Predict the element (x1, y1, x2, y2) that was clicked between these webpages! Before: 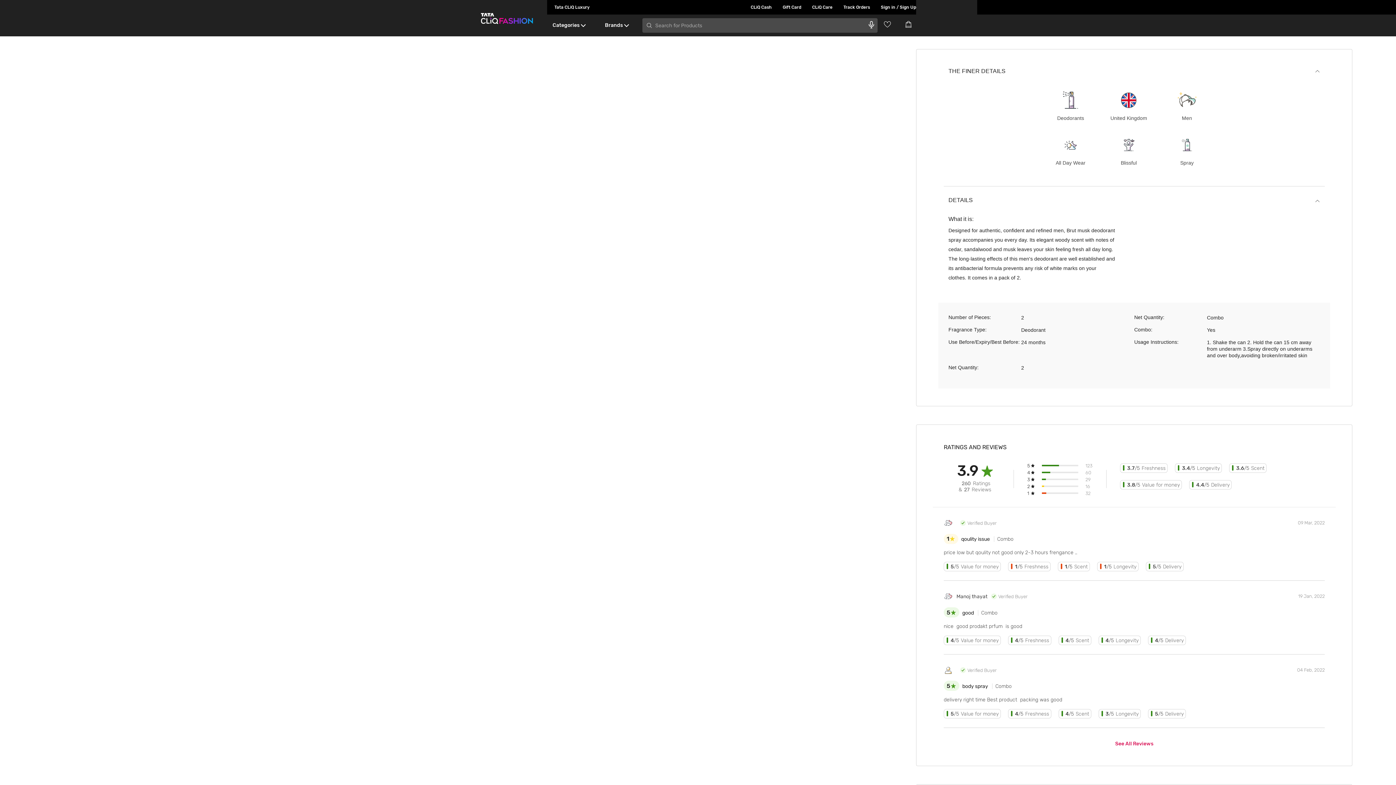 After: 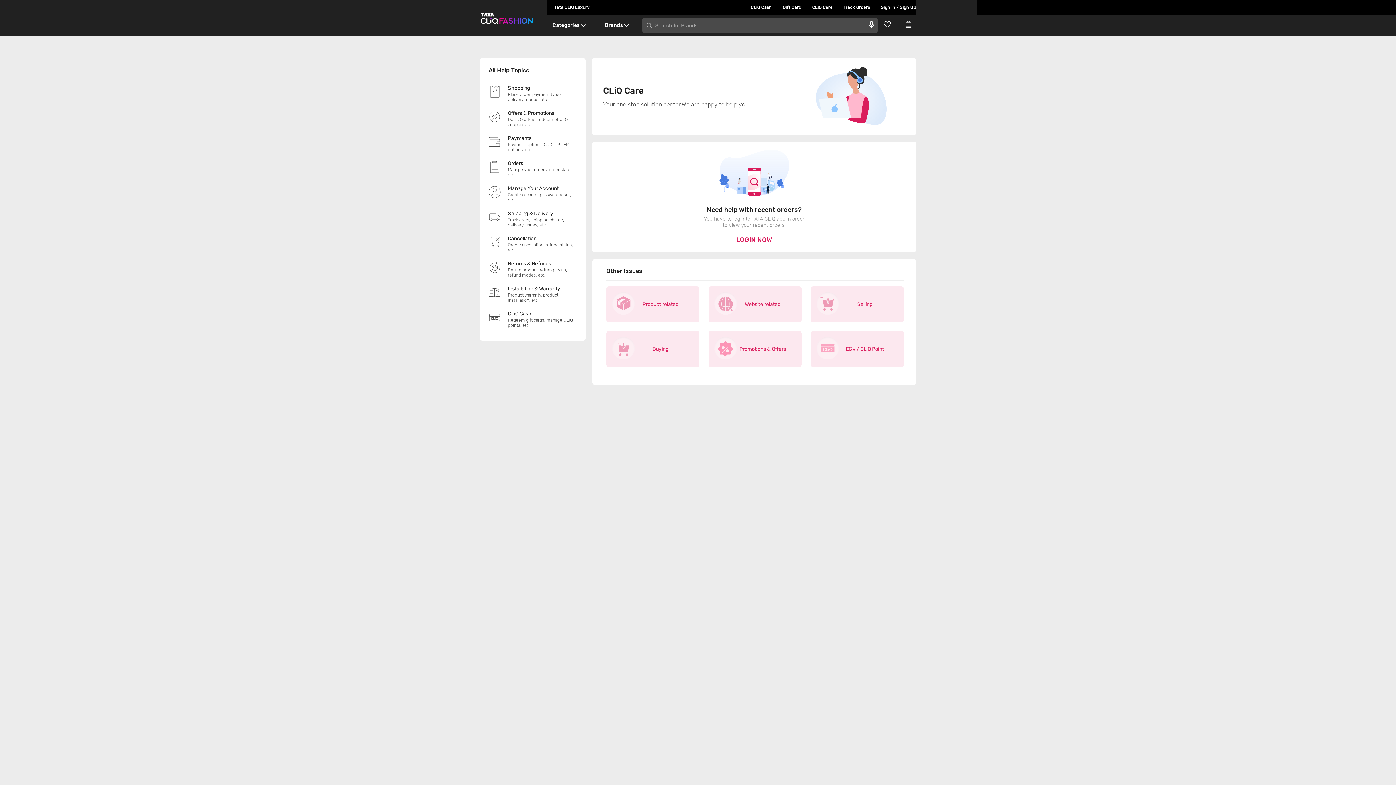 Action: label: CLiQ Care bbox: (801, 0, 832, 14)